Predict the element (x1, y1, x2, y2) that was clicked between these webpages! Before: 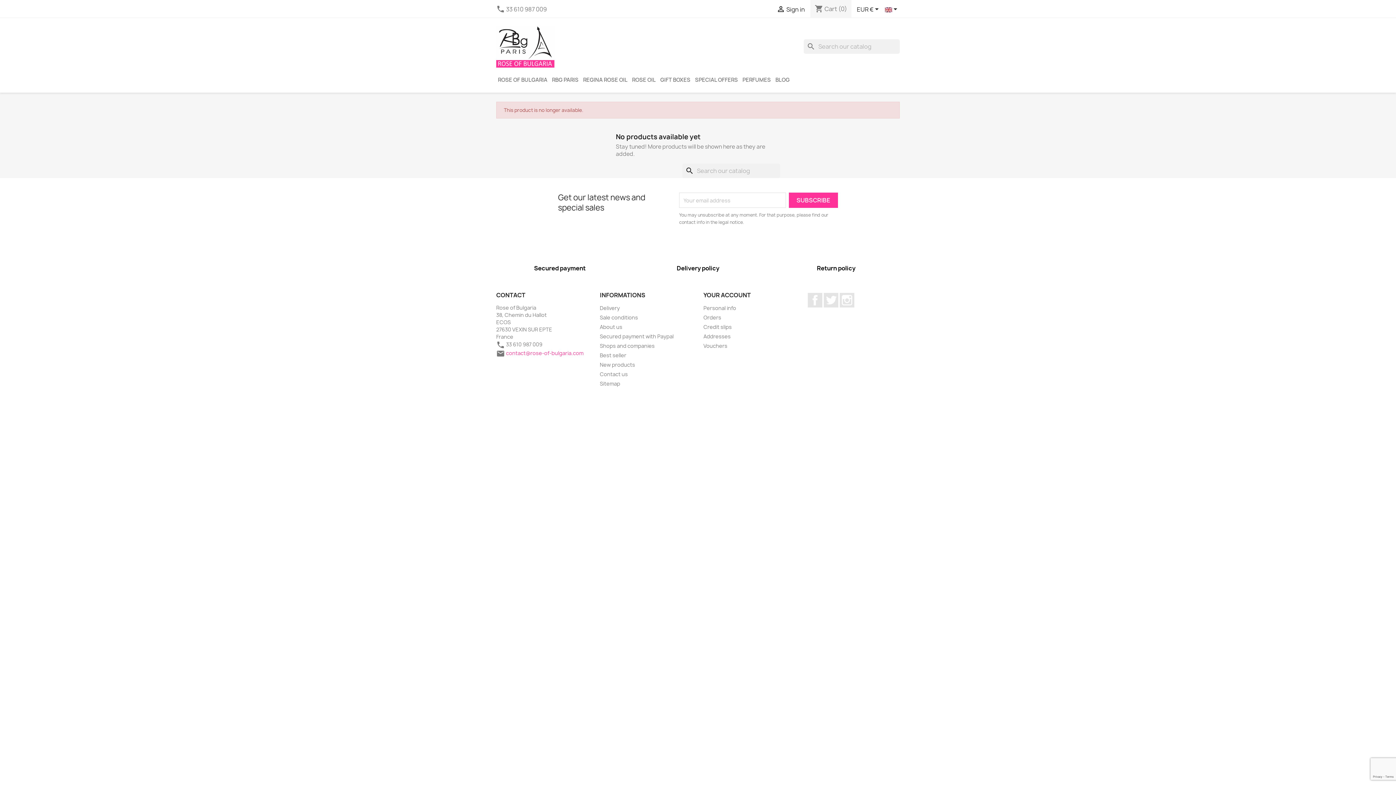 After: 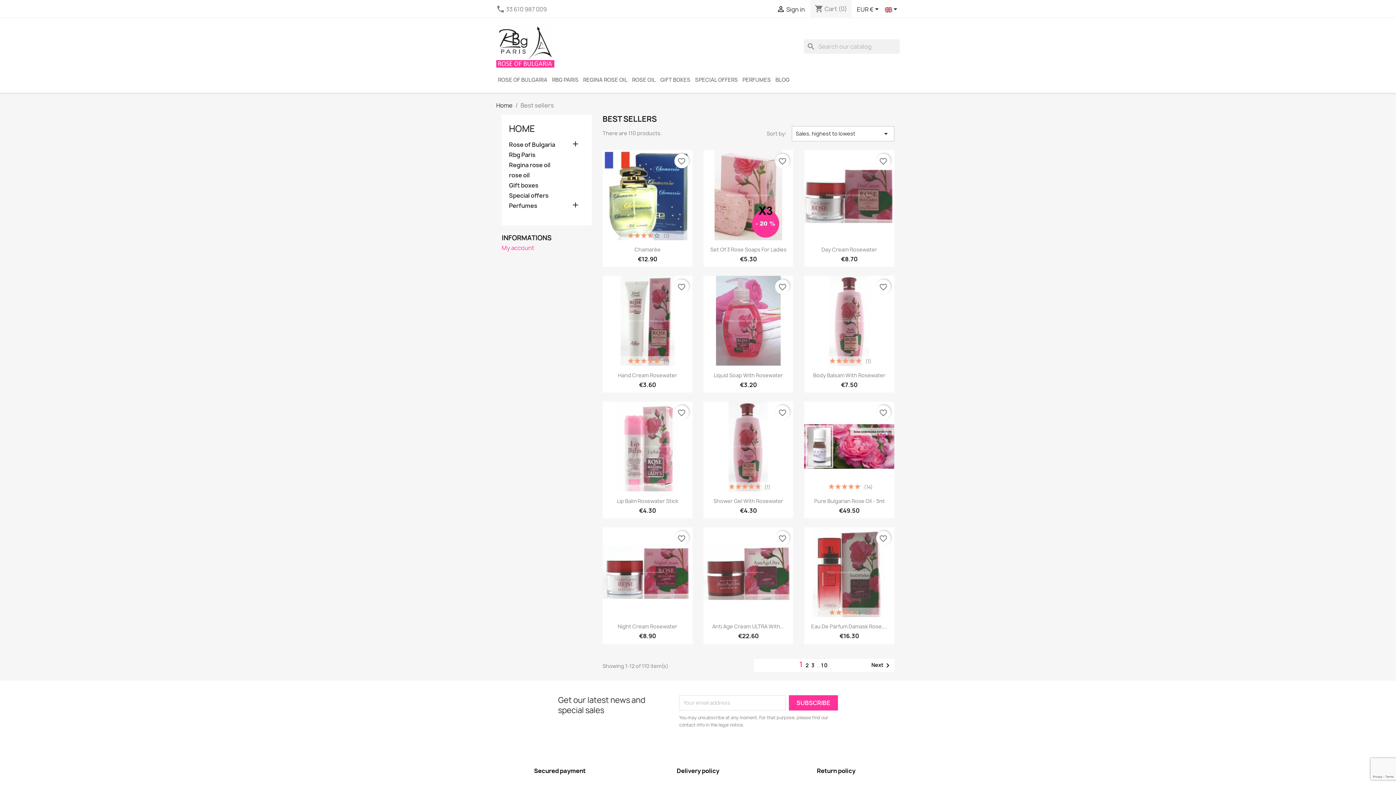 Action: label: Best seller bbox: (600, 352, 626, 358)